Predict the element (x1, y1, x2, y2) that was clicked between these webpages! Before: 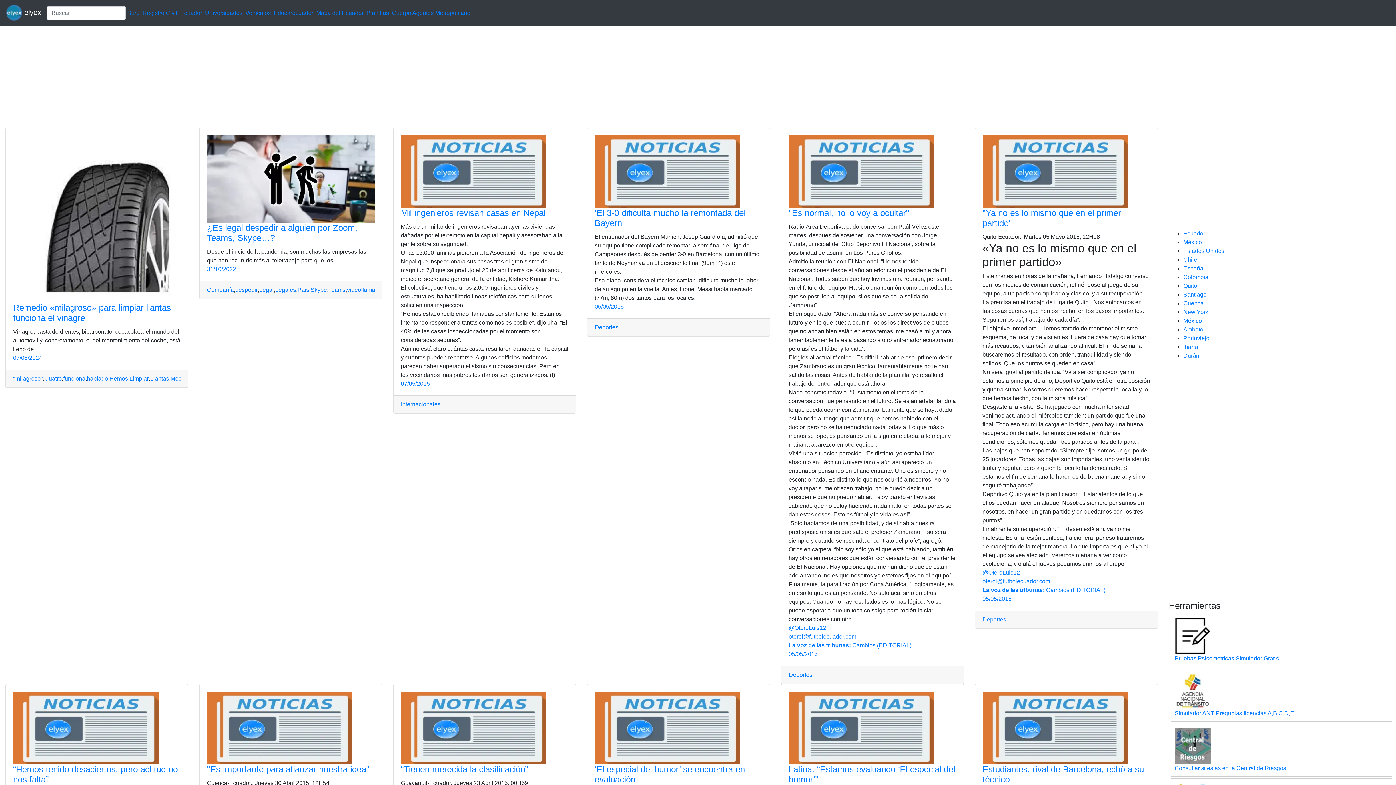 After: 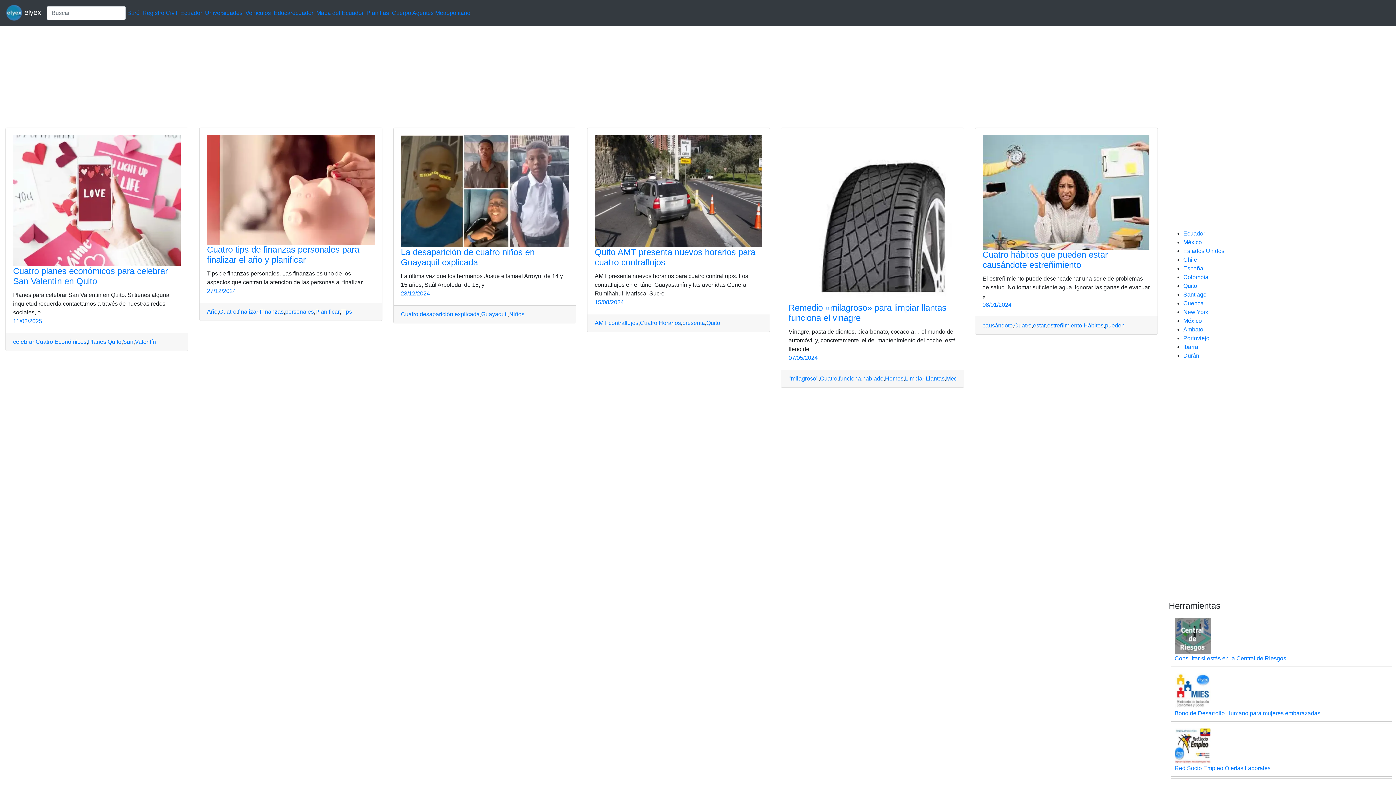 Action: label: Cuatro bbox: (44, 374, 61, 383)